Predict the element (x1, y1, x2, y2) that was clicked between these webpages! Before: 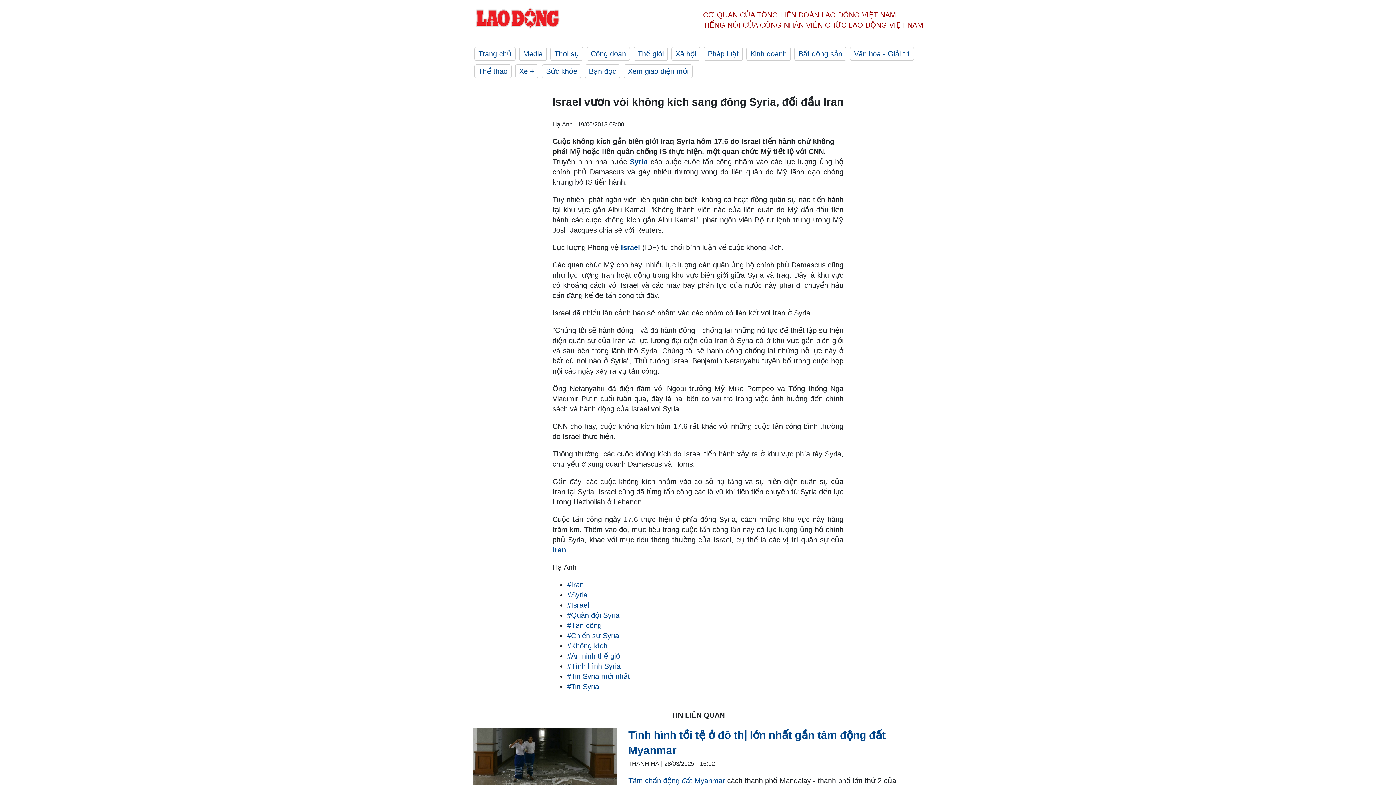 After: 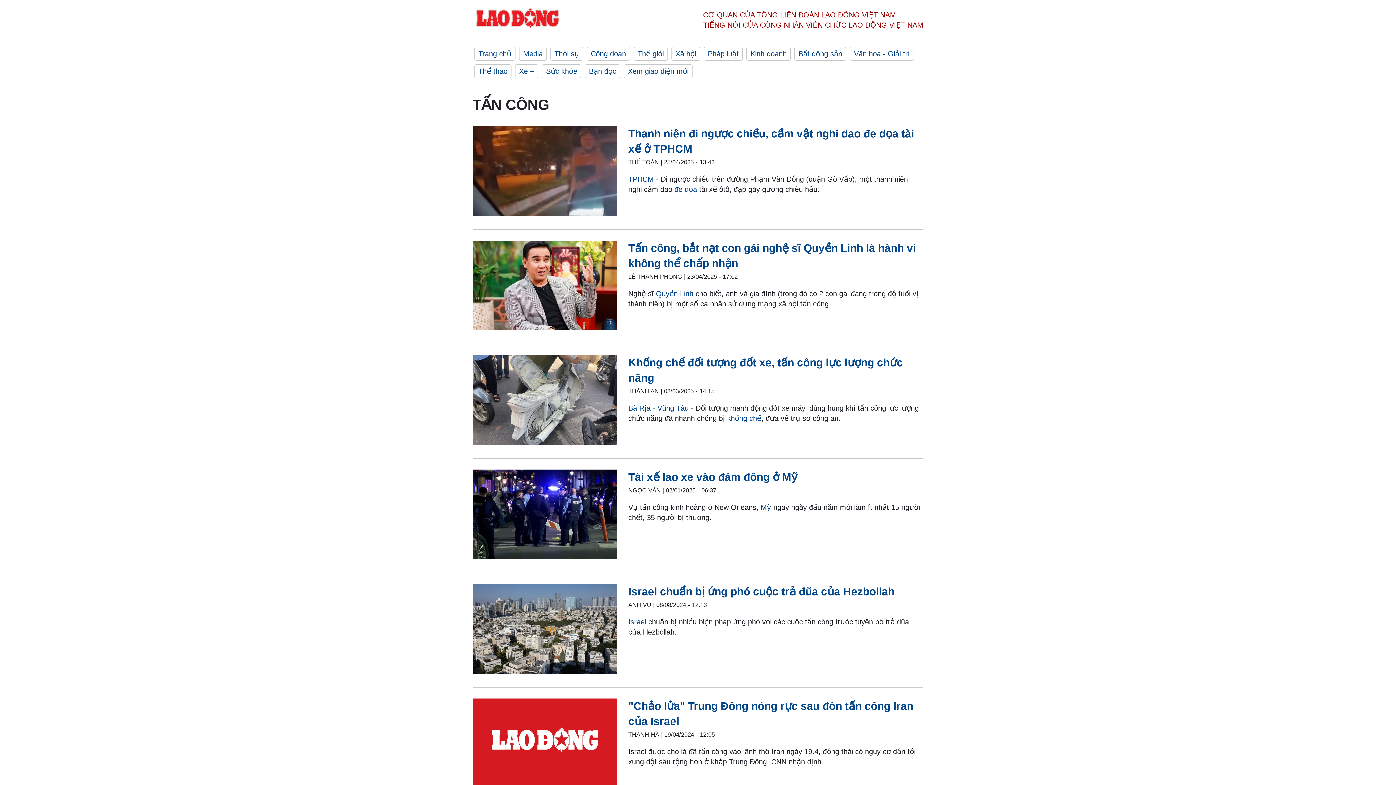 Action: label: #Tấn công bbox: (567, 621, 601, 629)